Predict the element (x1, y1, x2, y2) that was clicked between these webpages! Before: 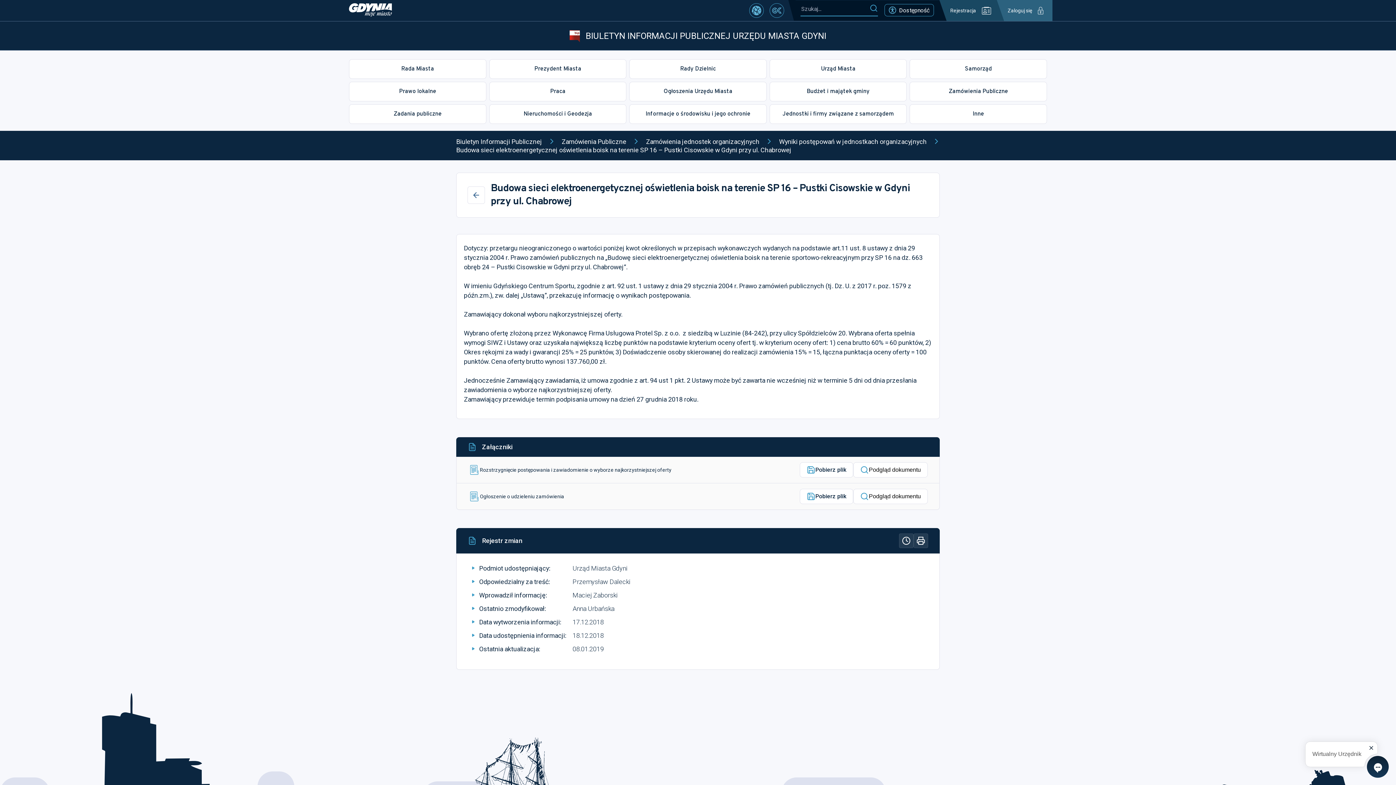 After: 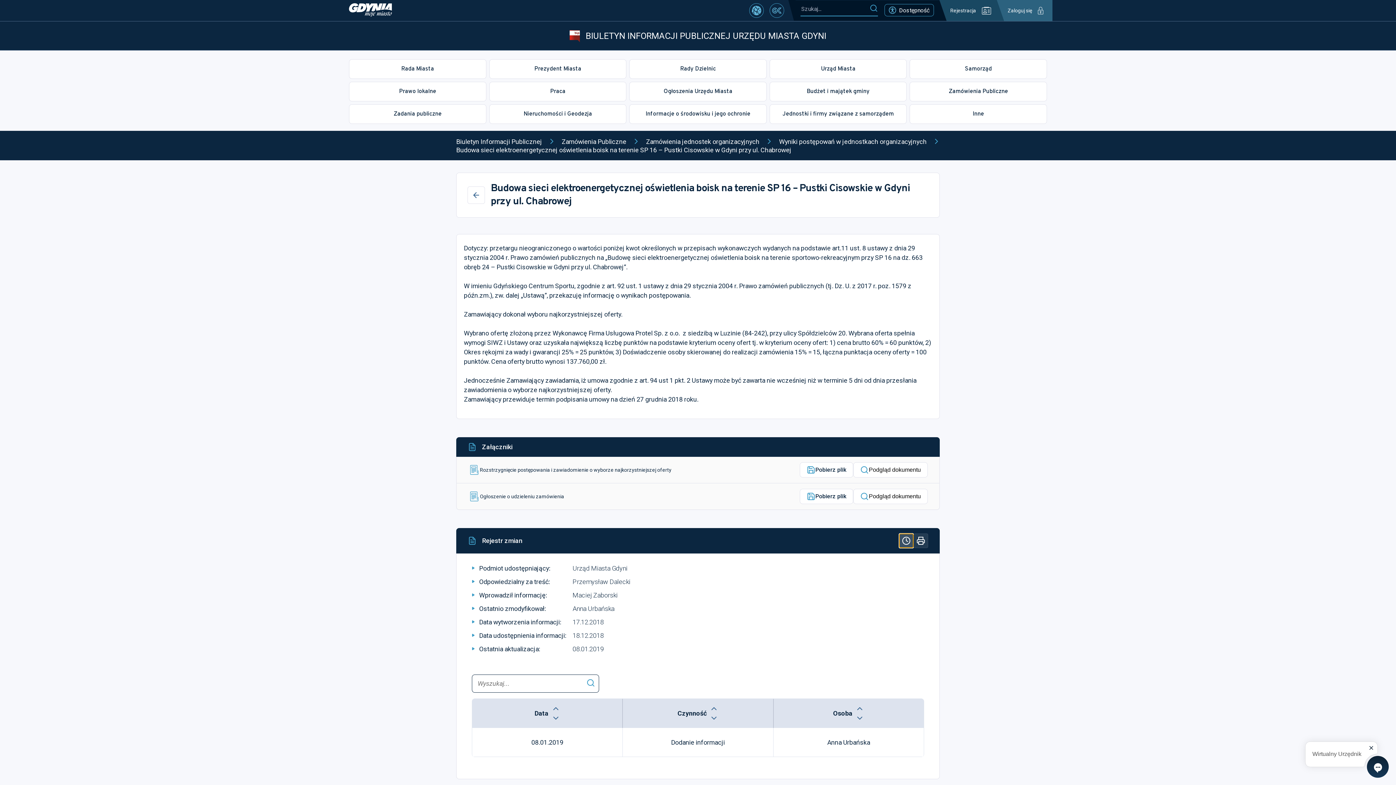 Action: bbox: (899, 533, 913, 548) label: Historia